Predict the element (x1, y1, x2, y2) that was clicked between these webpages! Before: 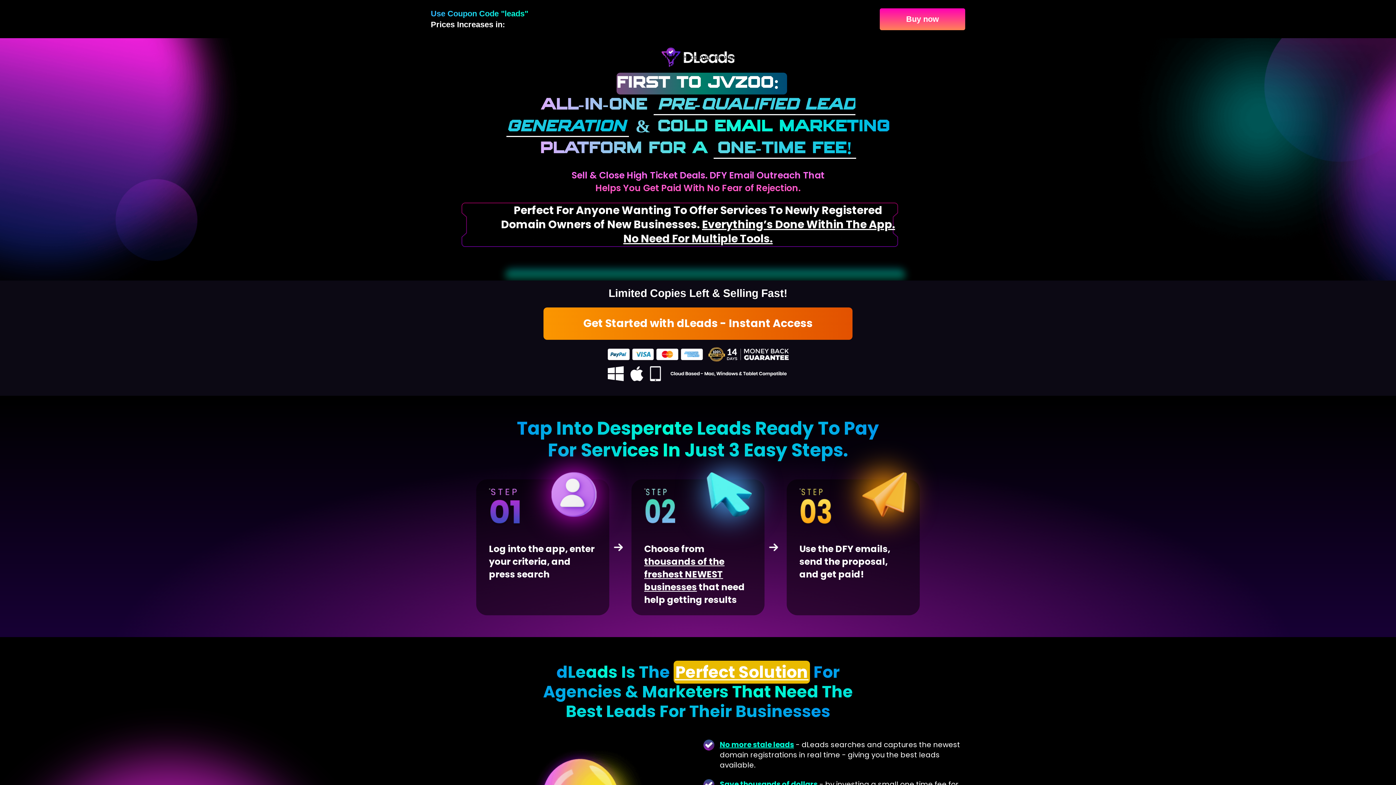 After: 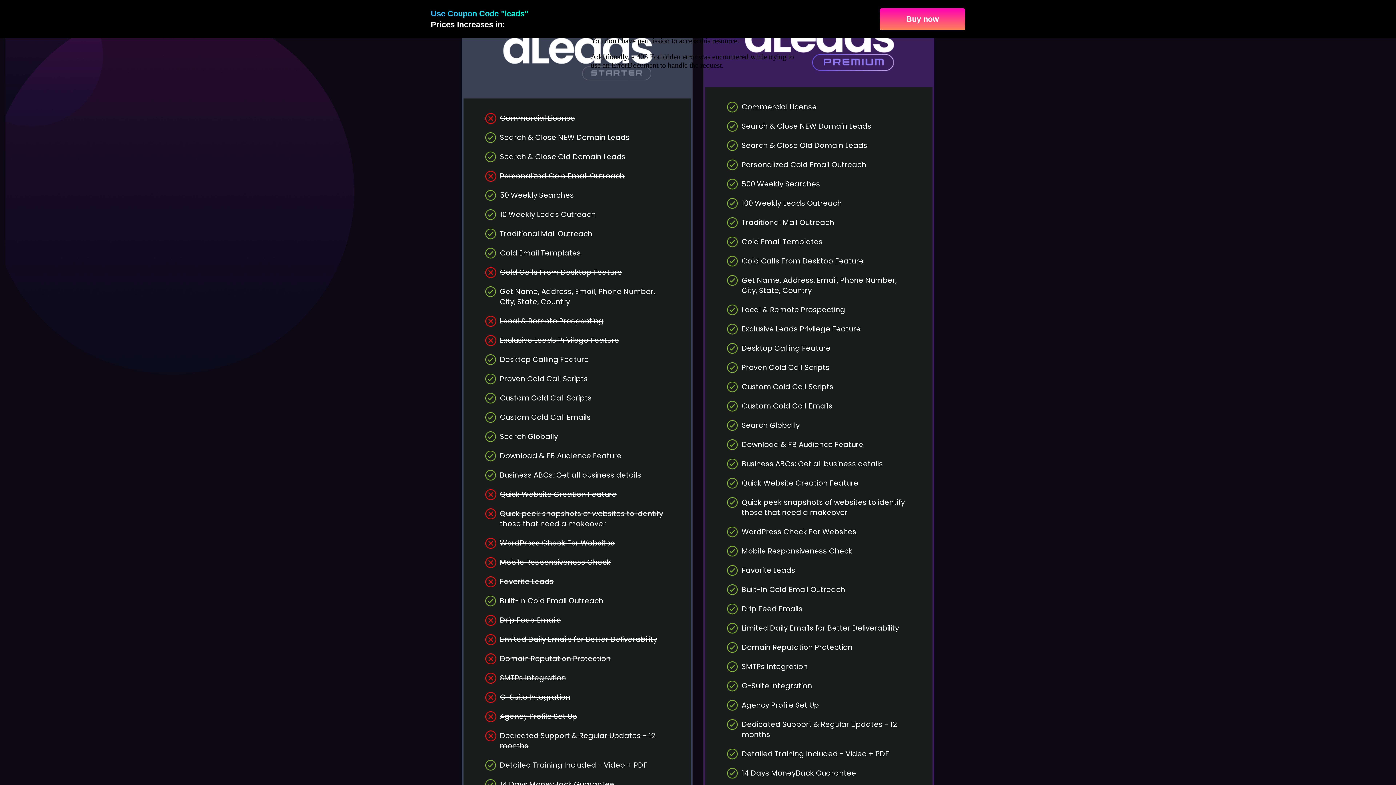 Action: label: Get Started with dLeads - Instant Access bbox: (543, 307, 852, 339)